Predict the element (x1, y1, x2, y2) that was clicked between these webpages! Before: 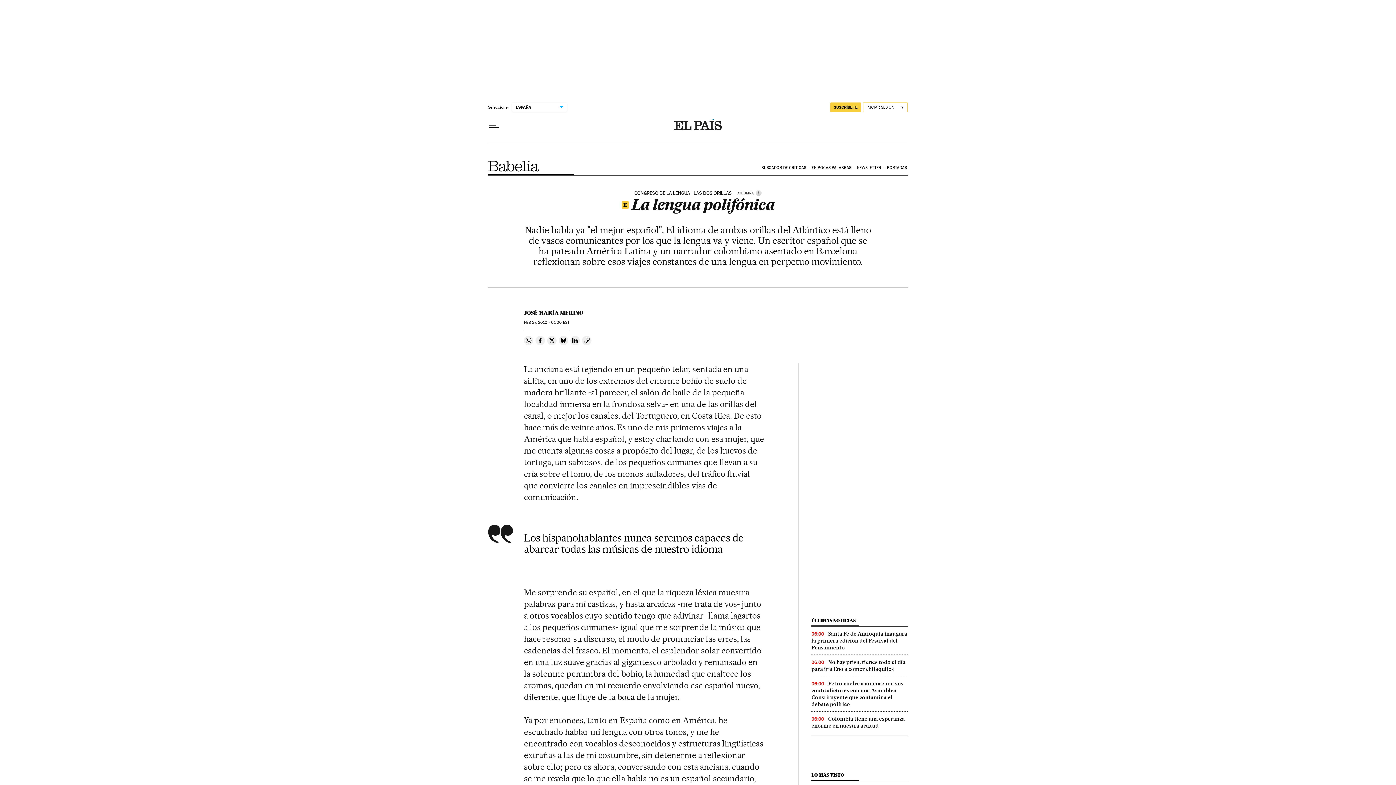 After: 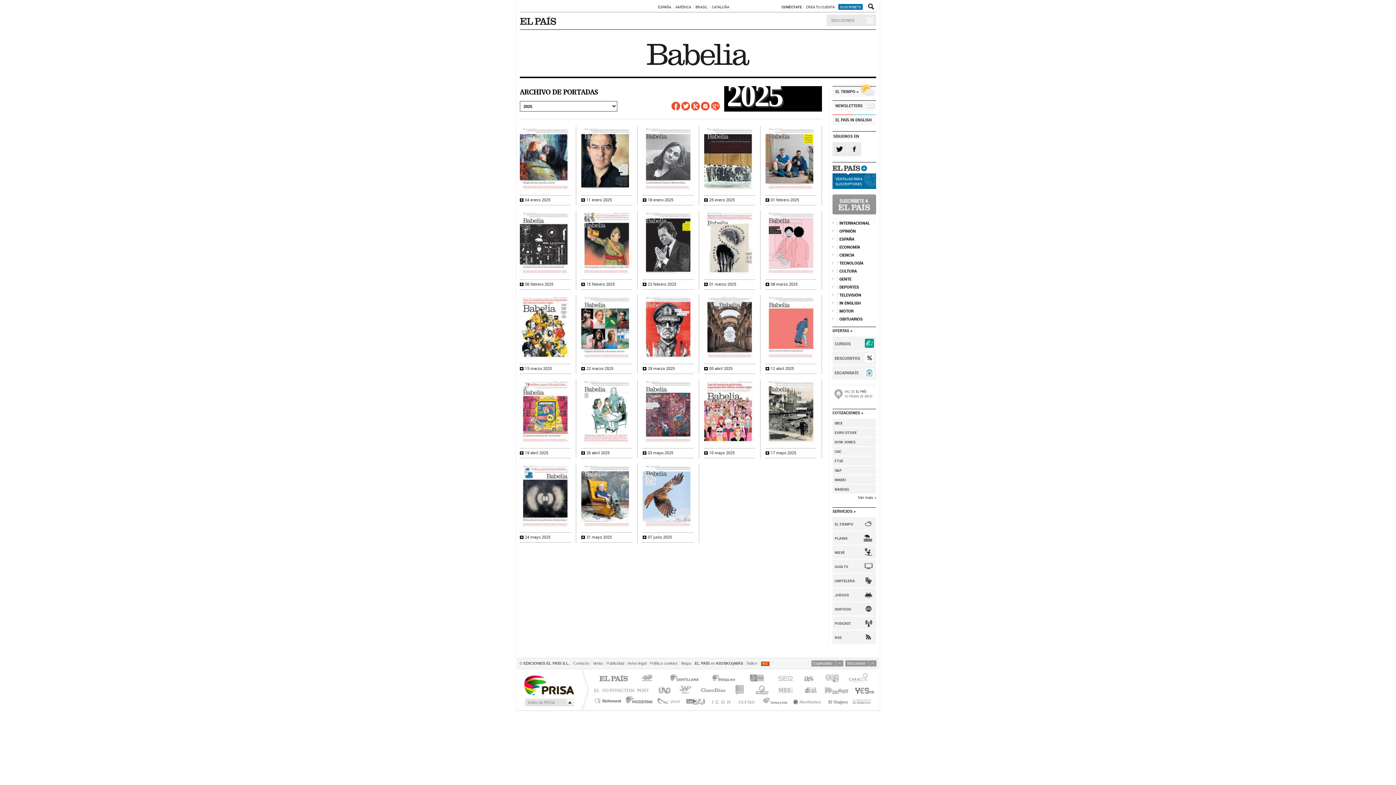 Action: label: PORTADAS bbox: (886, 160, 908, 175)